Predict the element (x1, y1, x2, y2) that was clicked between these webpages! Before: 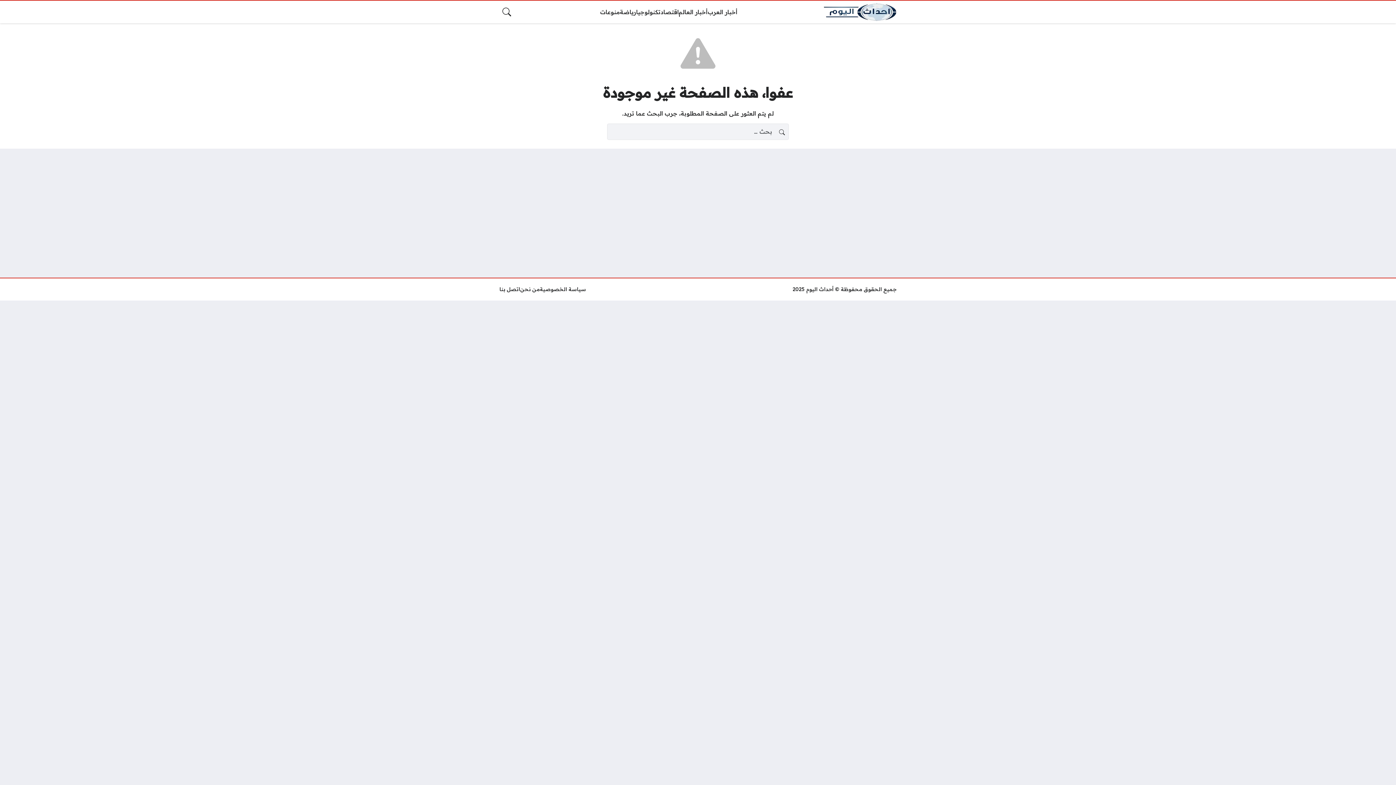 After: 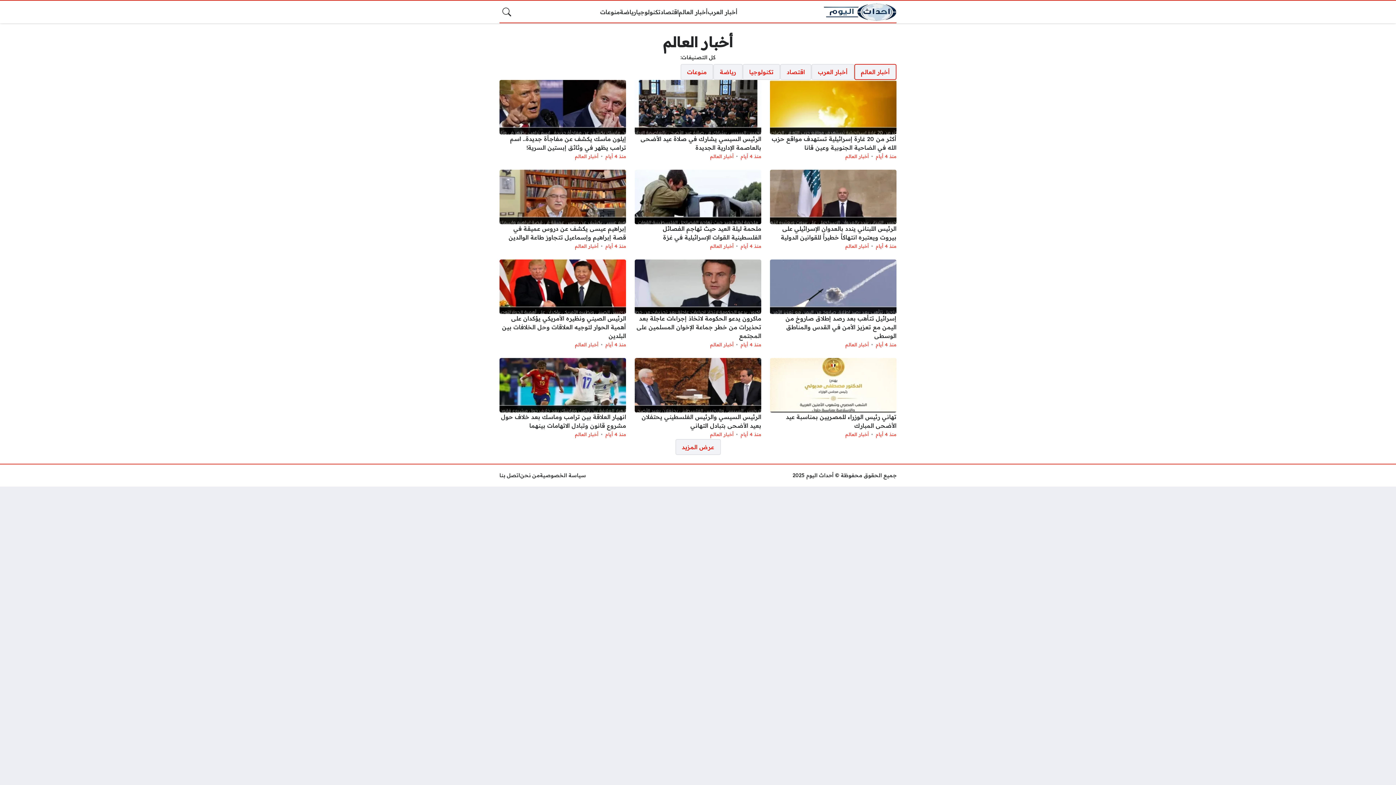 Action: bbox: (678, 7, 708, 16) label: أخبار العالم